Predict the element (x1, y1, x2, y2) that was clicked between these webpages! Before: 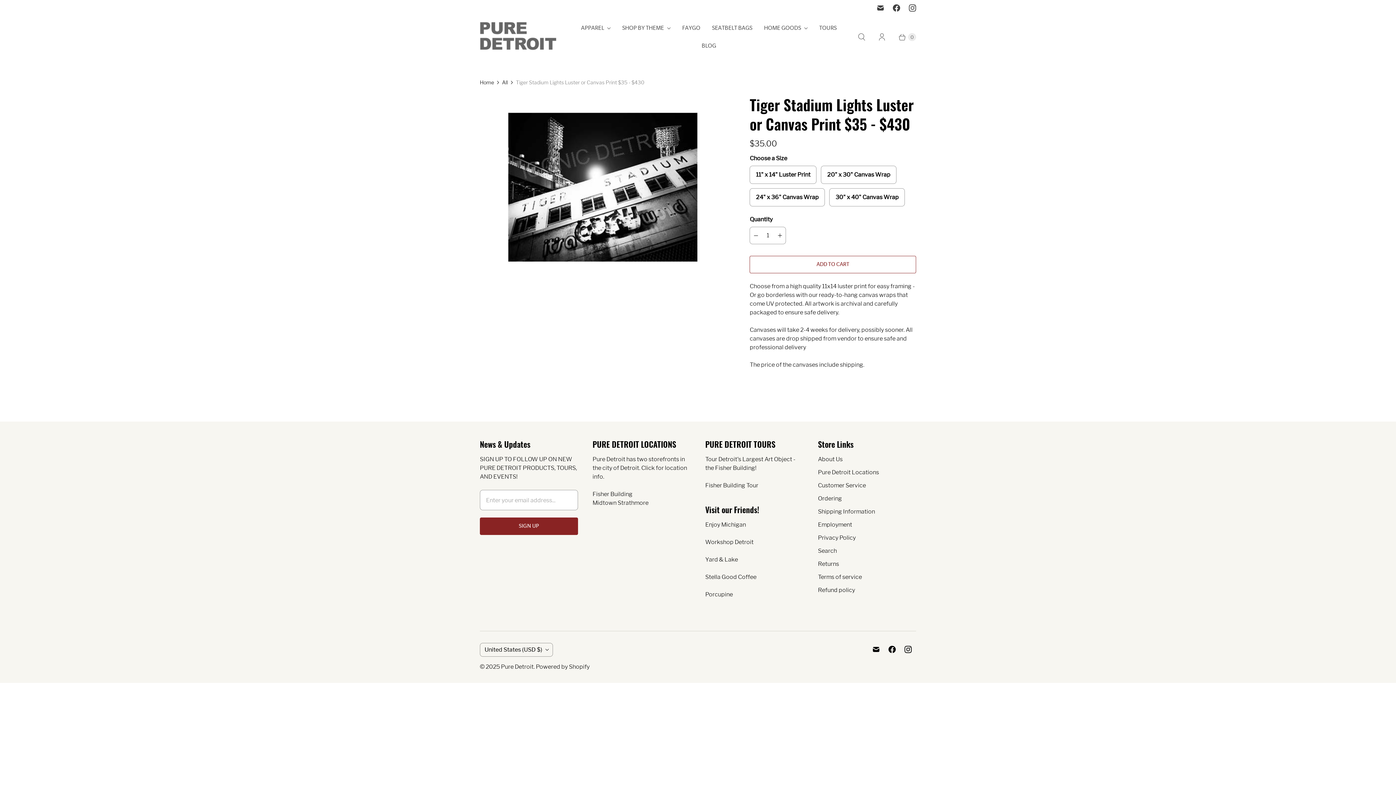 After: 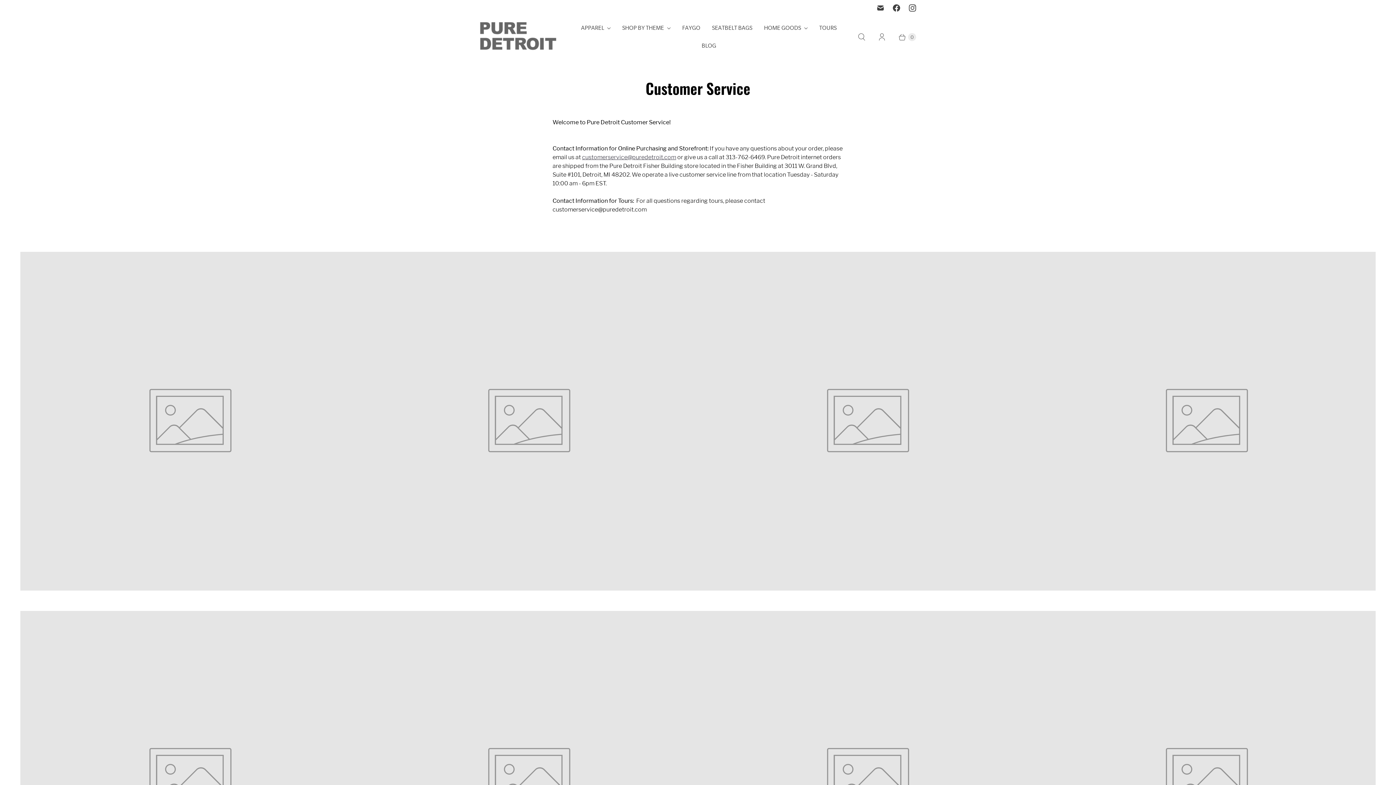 Action: label: Customer Service bbox: (818, 482, 866, 489)